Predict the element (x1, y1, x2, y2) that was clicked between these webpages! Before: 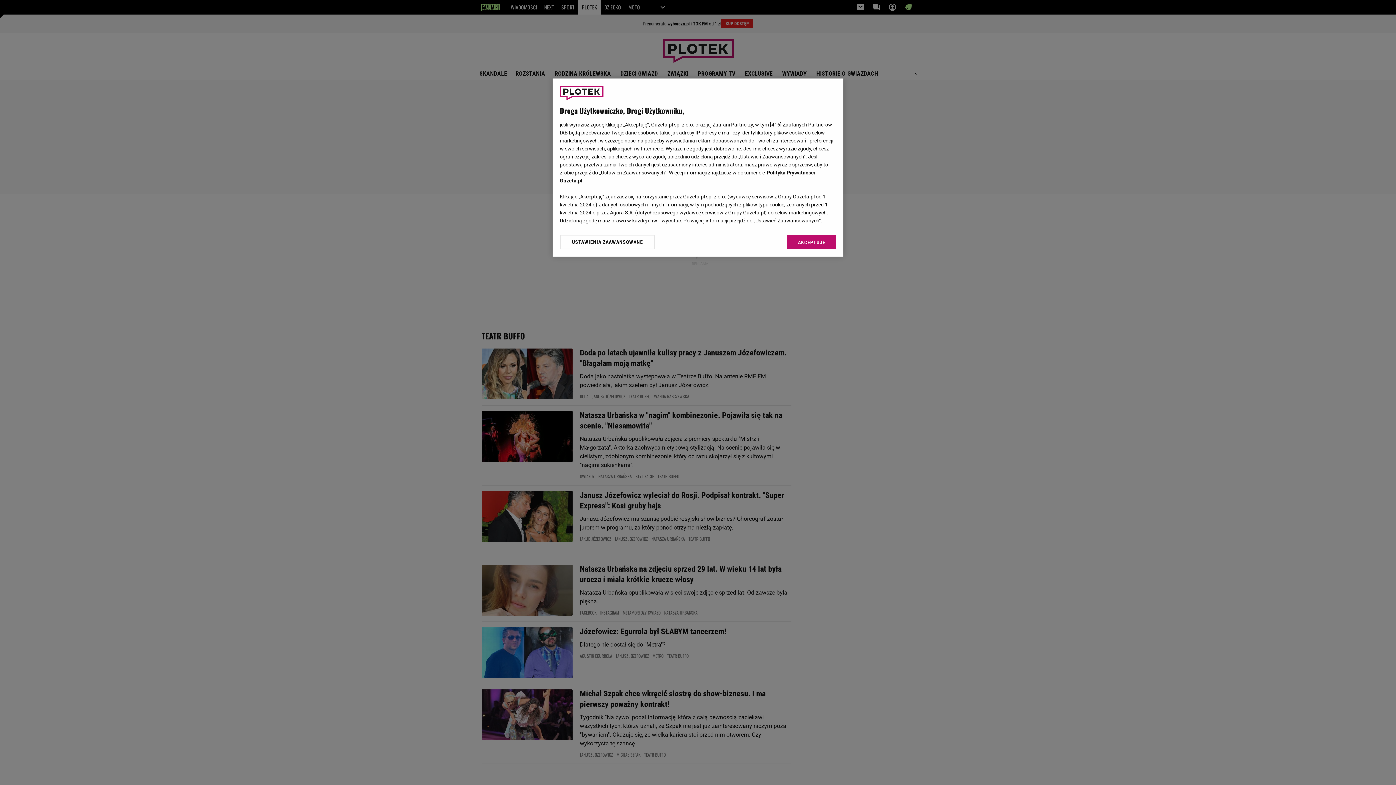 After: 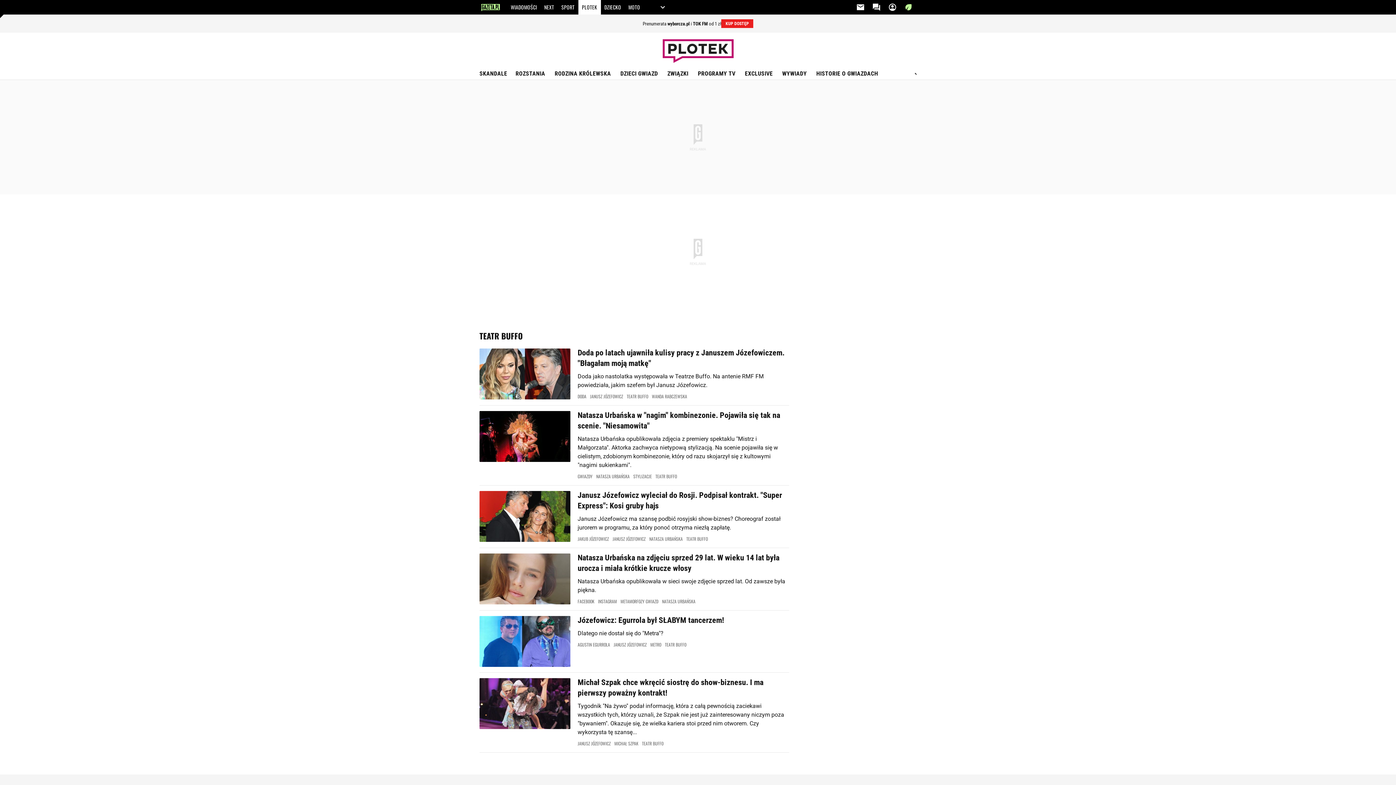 Action: bbox: (787, 234, 836, 249) label: AKCEPTUJĘ